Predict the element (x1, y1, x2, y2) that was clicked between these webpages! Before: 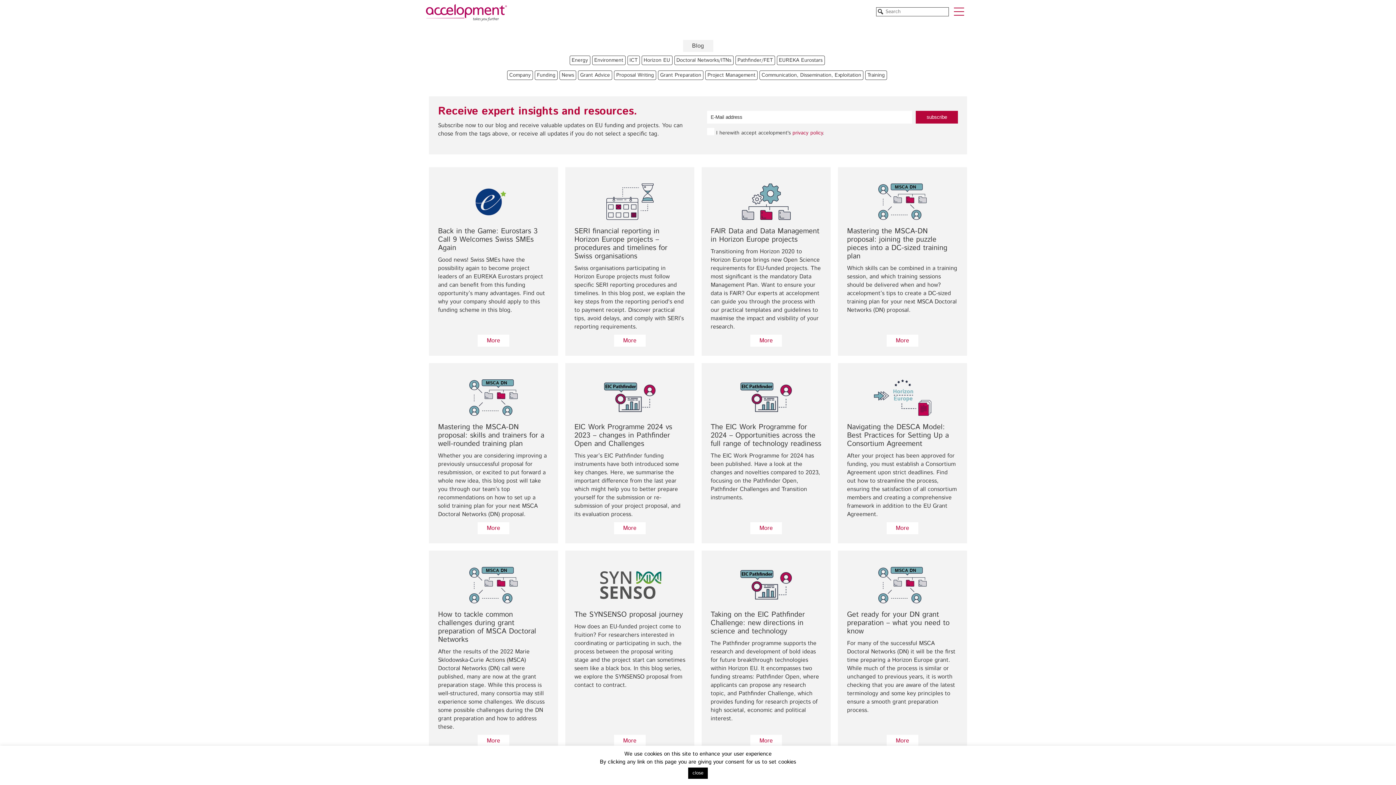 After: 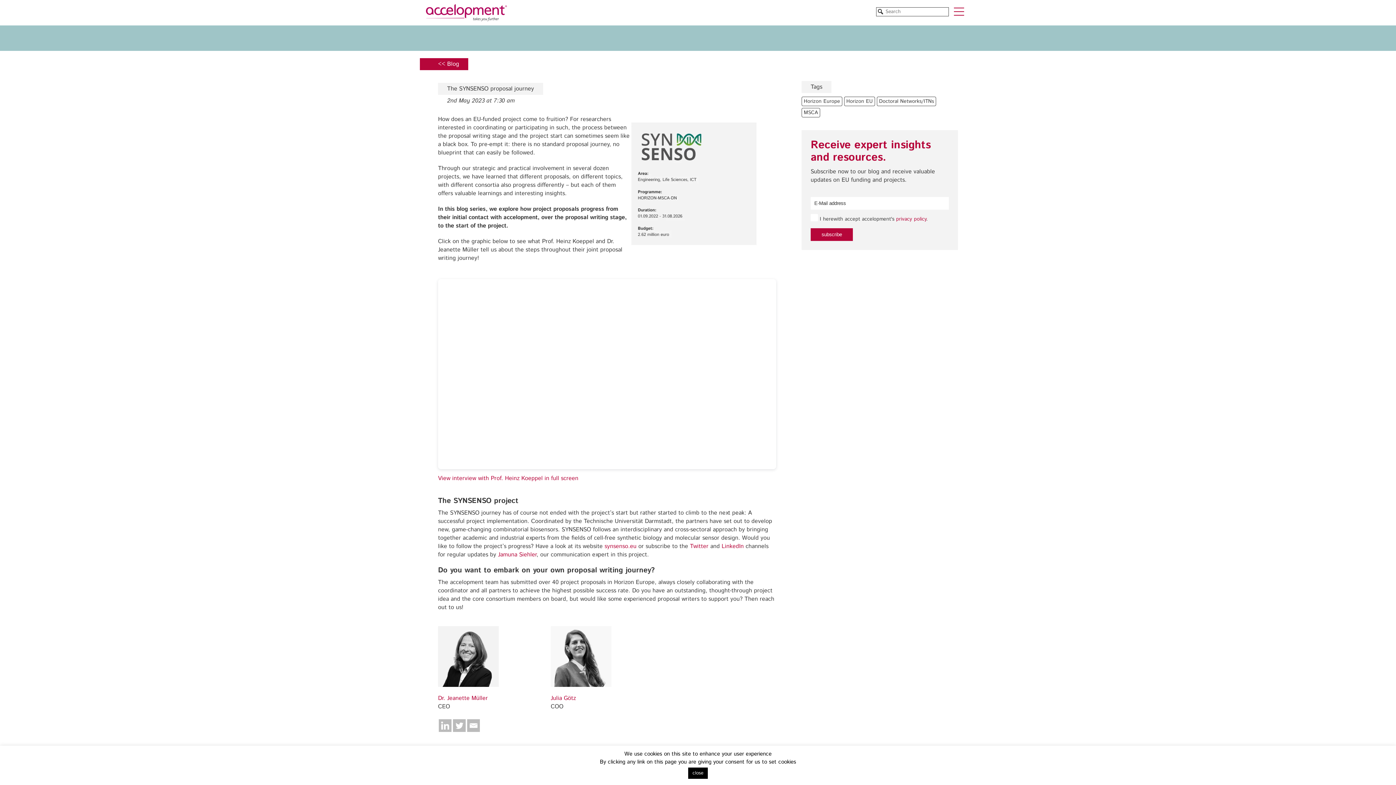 Action: bbox: (561, 547, 698, 760) label: The SYNSENSO proposal journey

How does an EU-funded project come to fruition? For researchers interested in coordinating or participating in such, the process between the proposal writing stage and the project start can sometimes seem like a black box. In this blog series, we explore the SYNSENSO proposal from contact to contract.

More

